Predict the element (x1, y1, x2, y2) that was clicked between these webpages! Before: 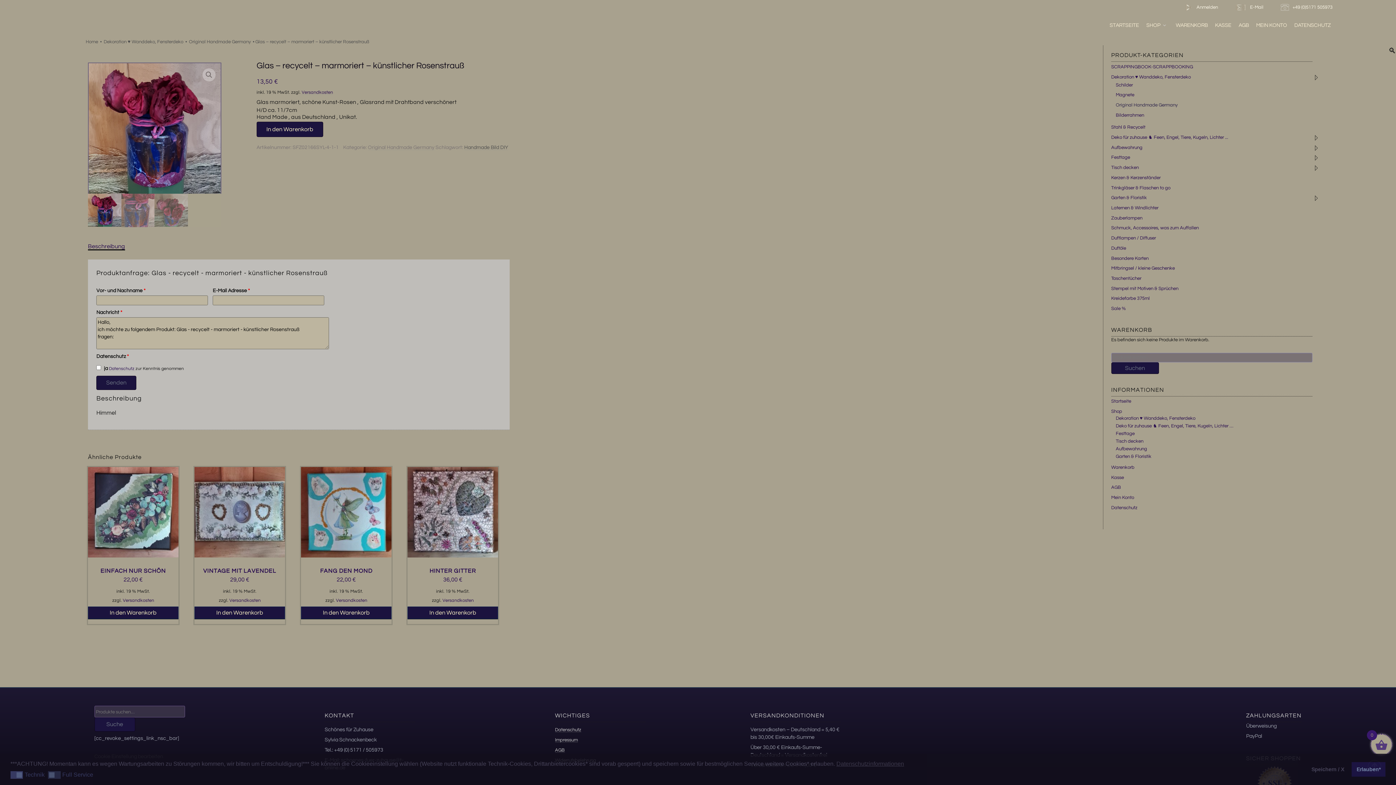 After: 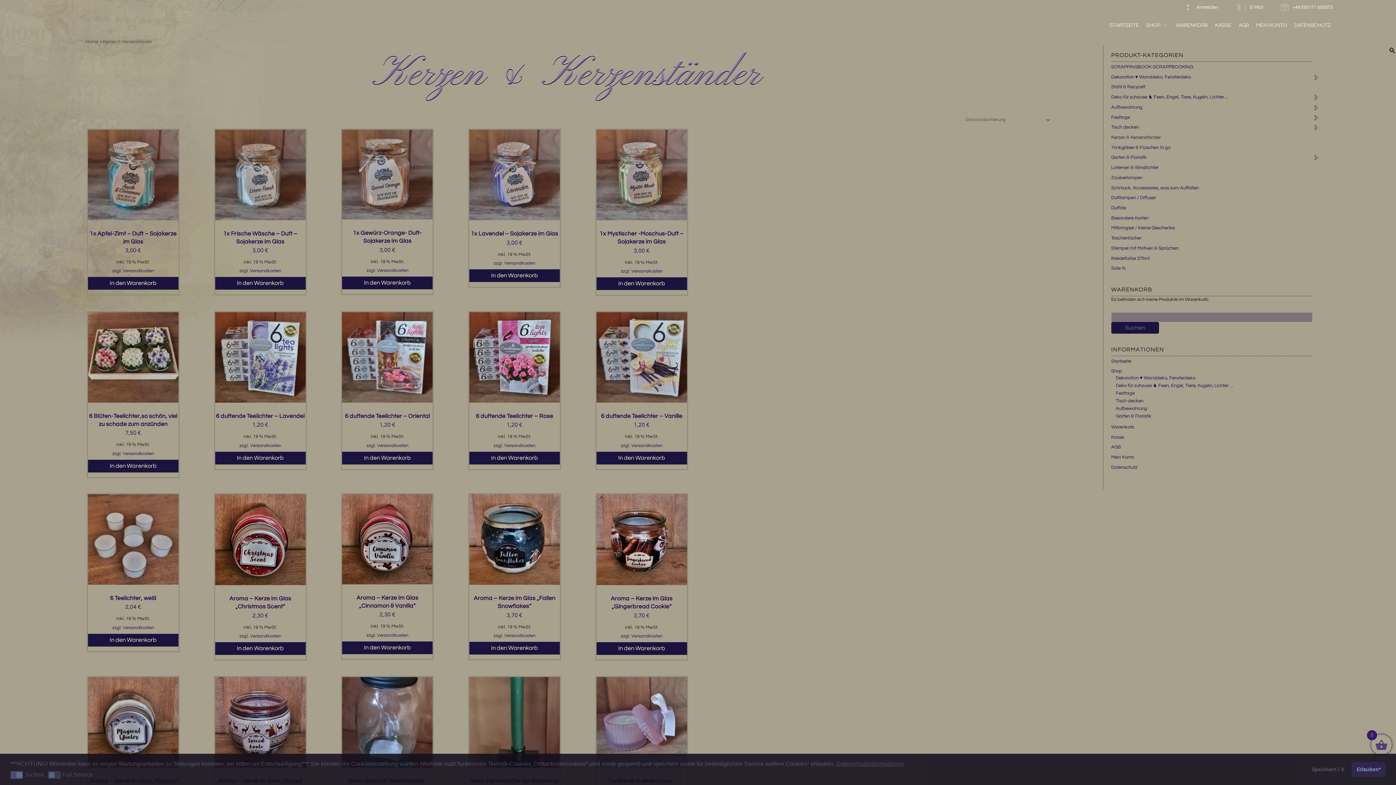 Action: bbox: (1111, 175, 1160, 180) label: Kerzen & Kerzenständer